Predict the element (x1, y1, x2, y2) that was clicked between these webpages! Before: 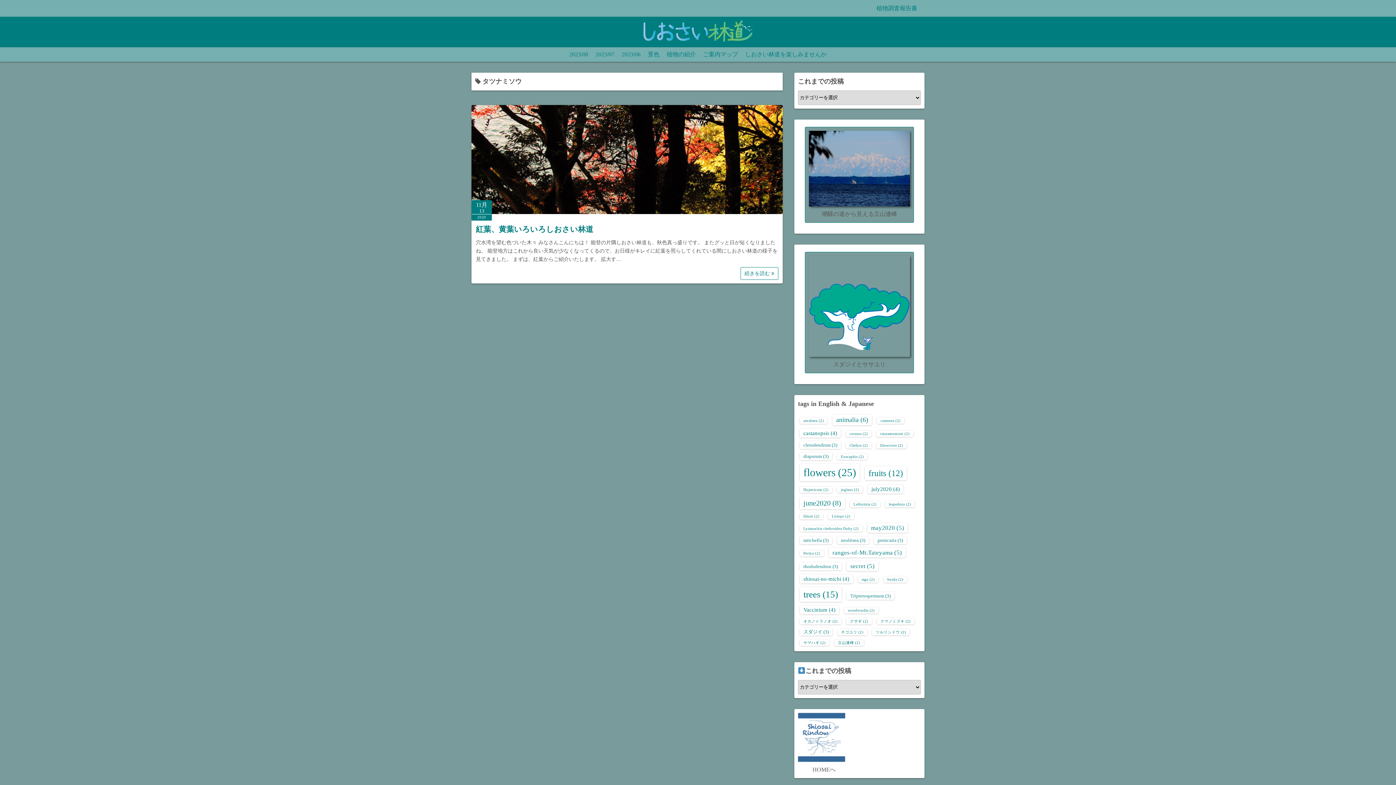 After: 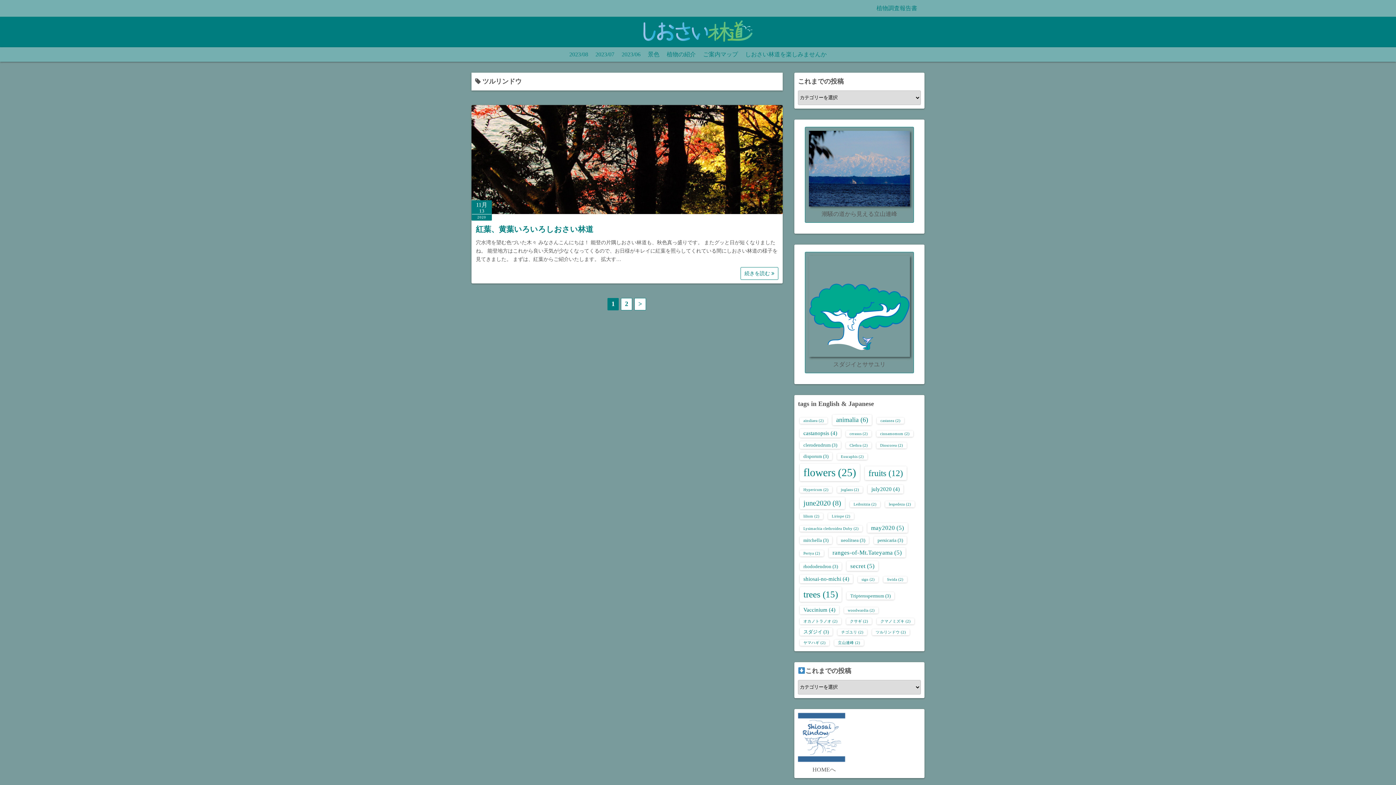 Action: bbox: (872, 629, 909, 635) label: ツルリンドウ (2個の項目)